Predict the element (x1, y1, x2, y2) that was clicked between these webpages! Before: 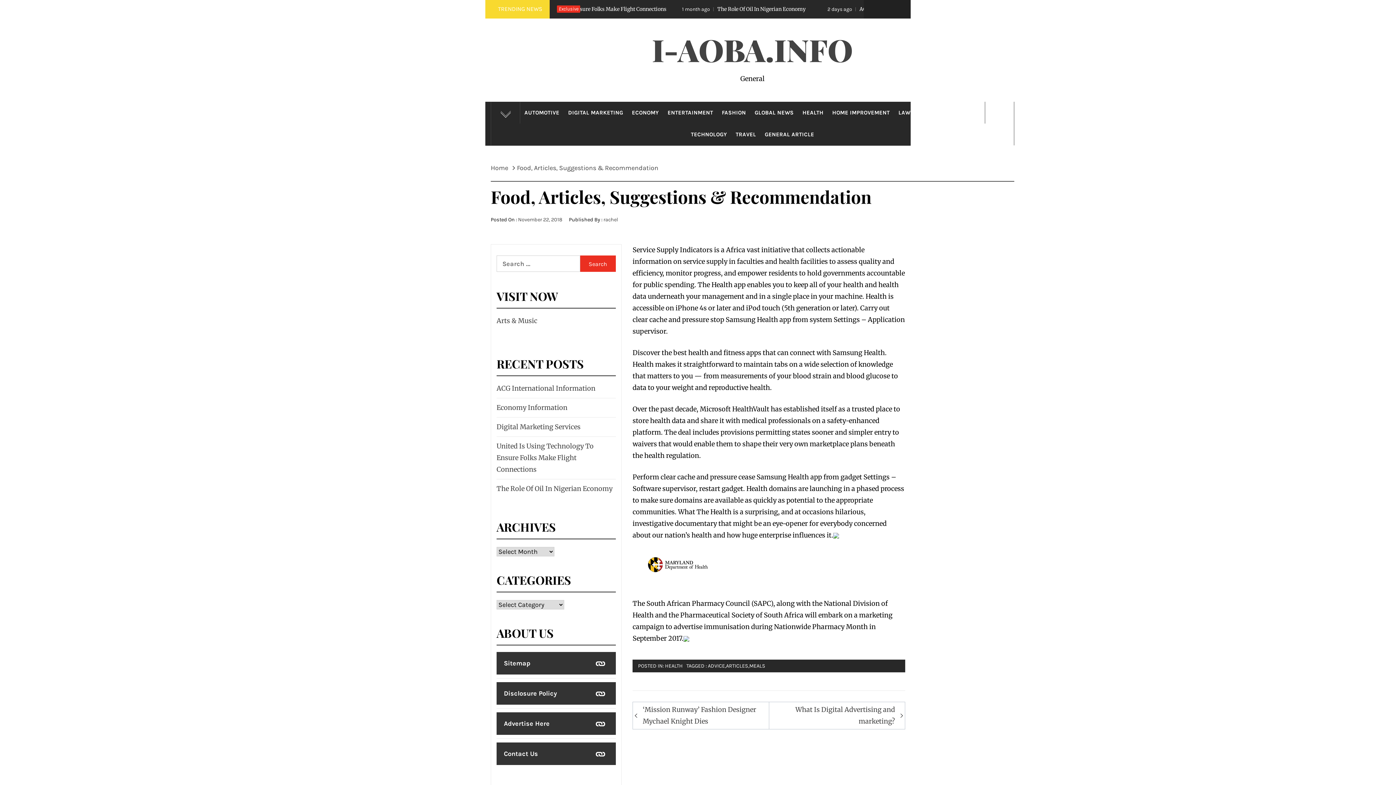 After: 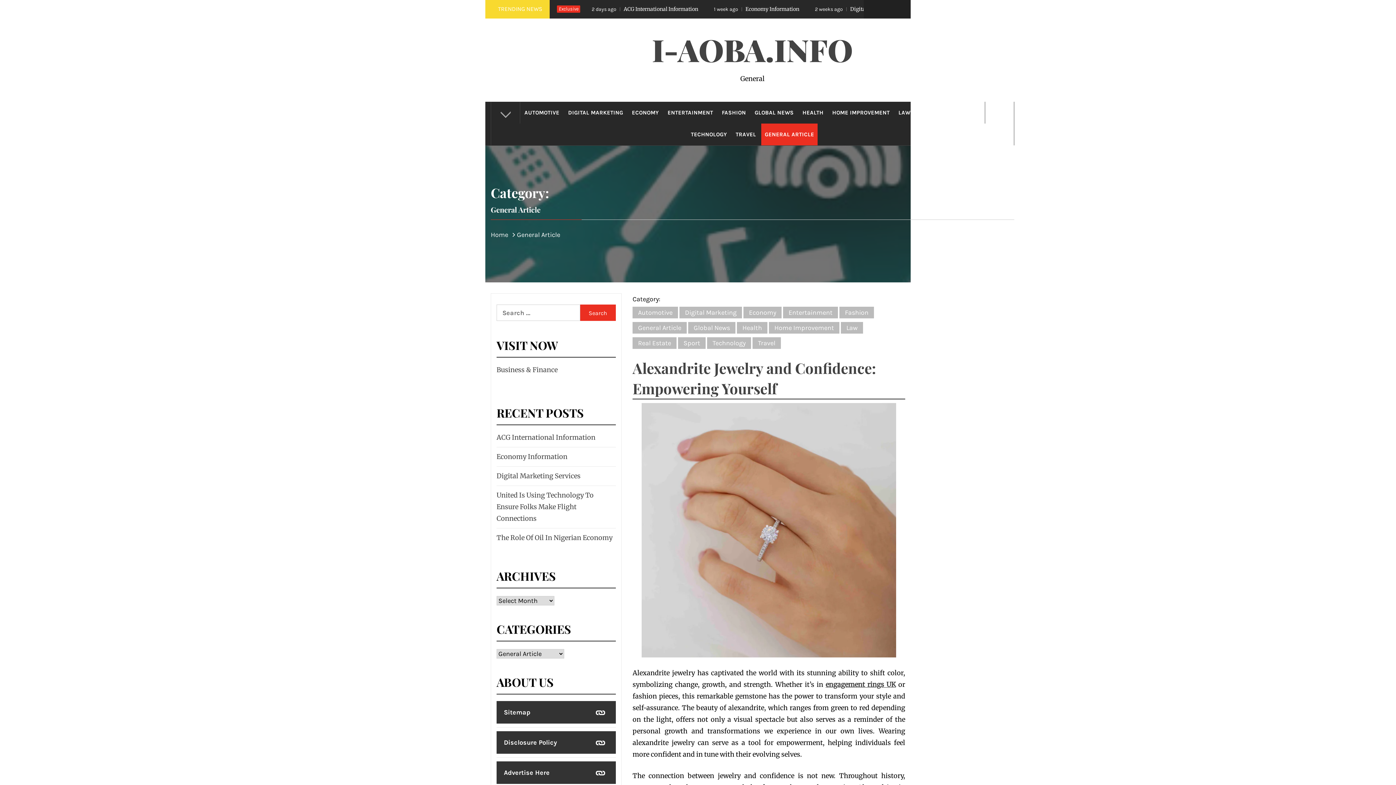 Action: bbox: (761, 123, 817, 145) label: GENERAL ARTICLE